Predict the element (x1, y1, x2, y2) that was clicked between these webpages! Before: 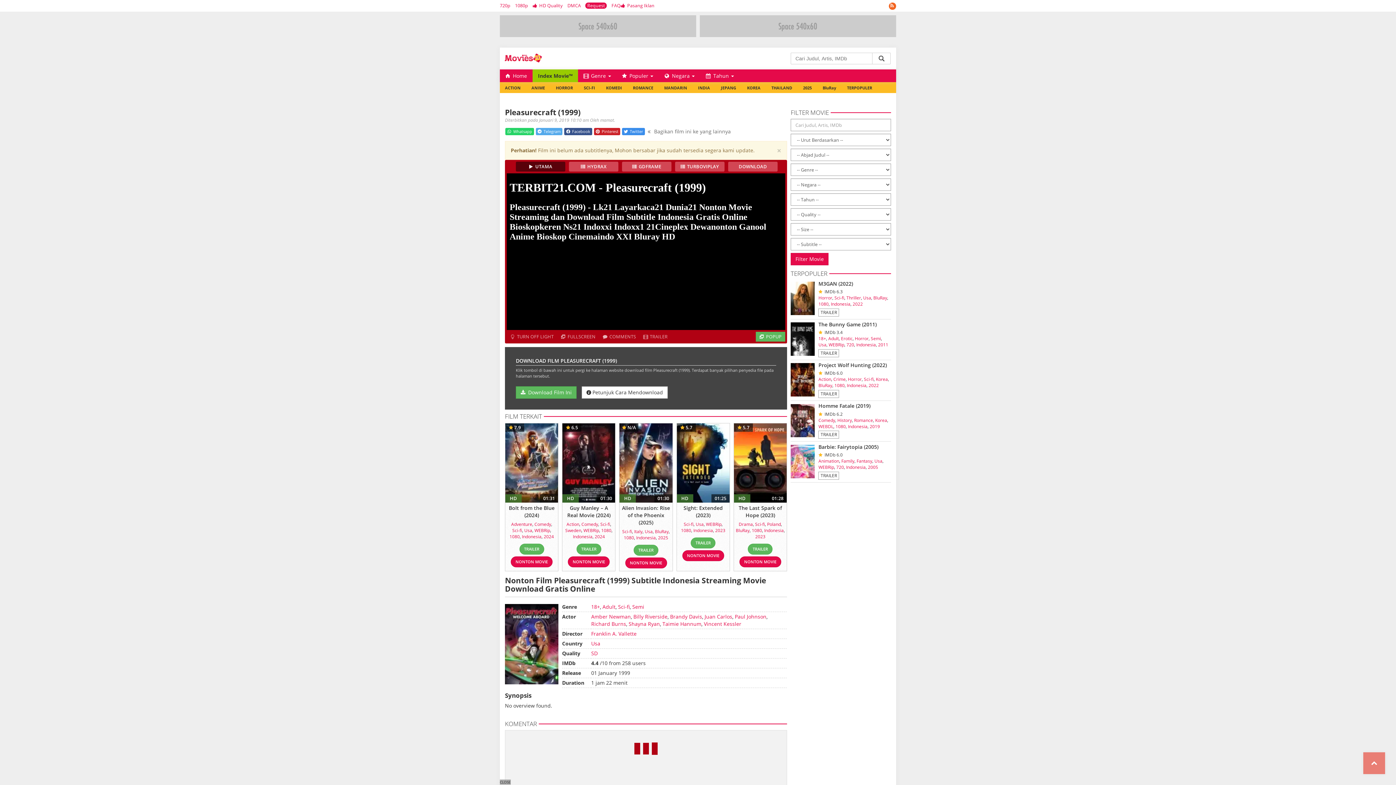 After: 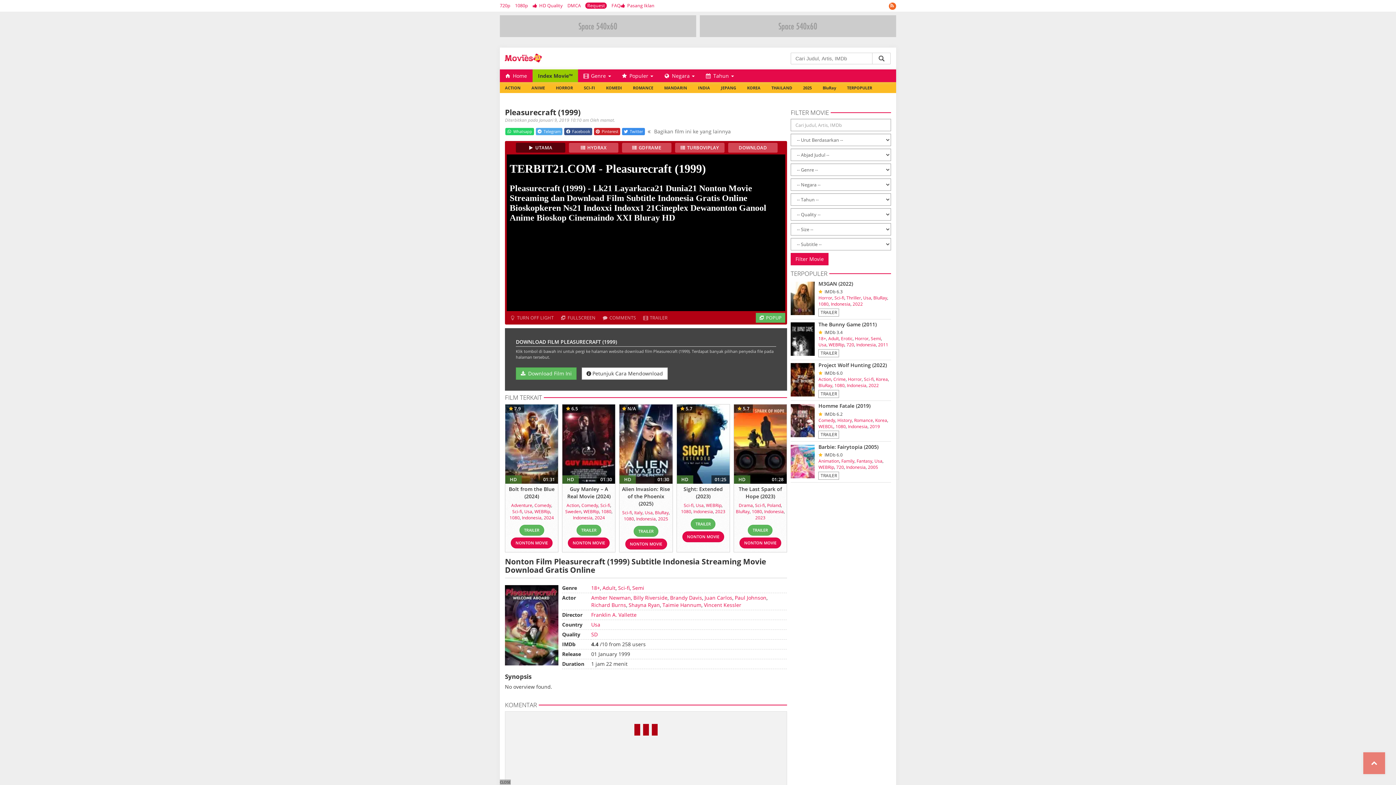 Action: bbox: (777, 147, 781, 154) label: Close